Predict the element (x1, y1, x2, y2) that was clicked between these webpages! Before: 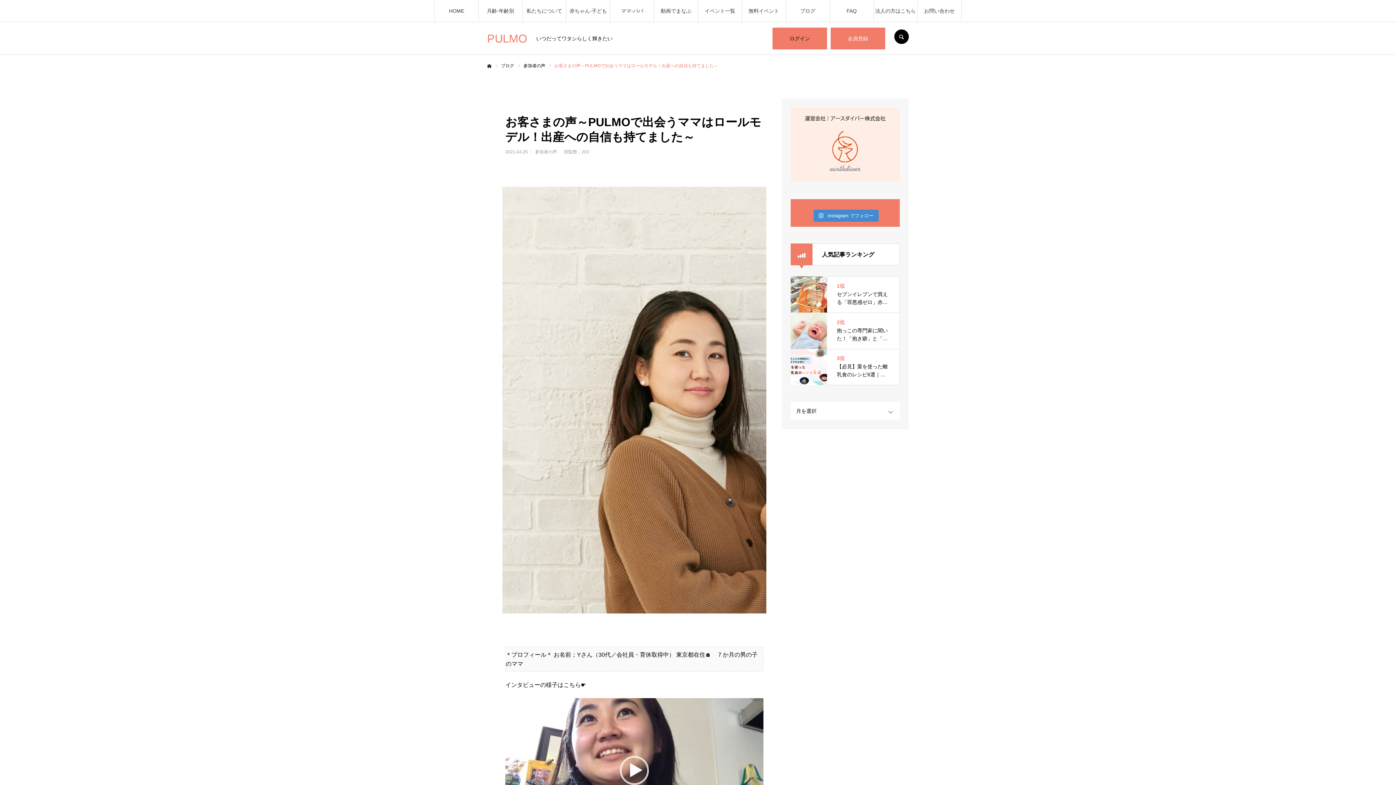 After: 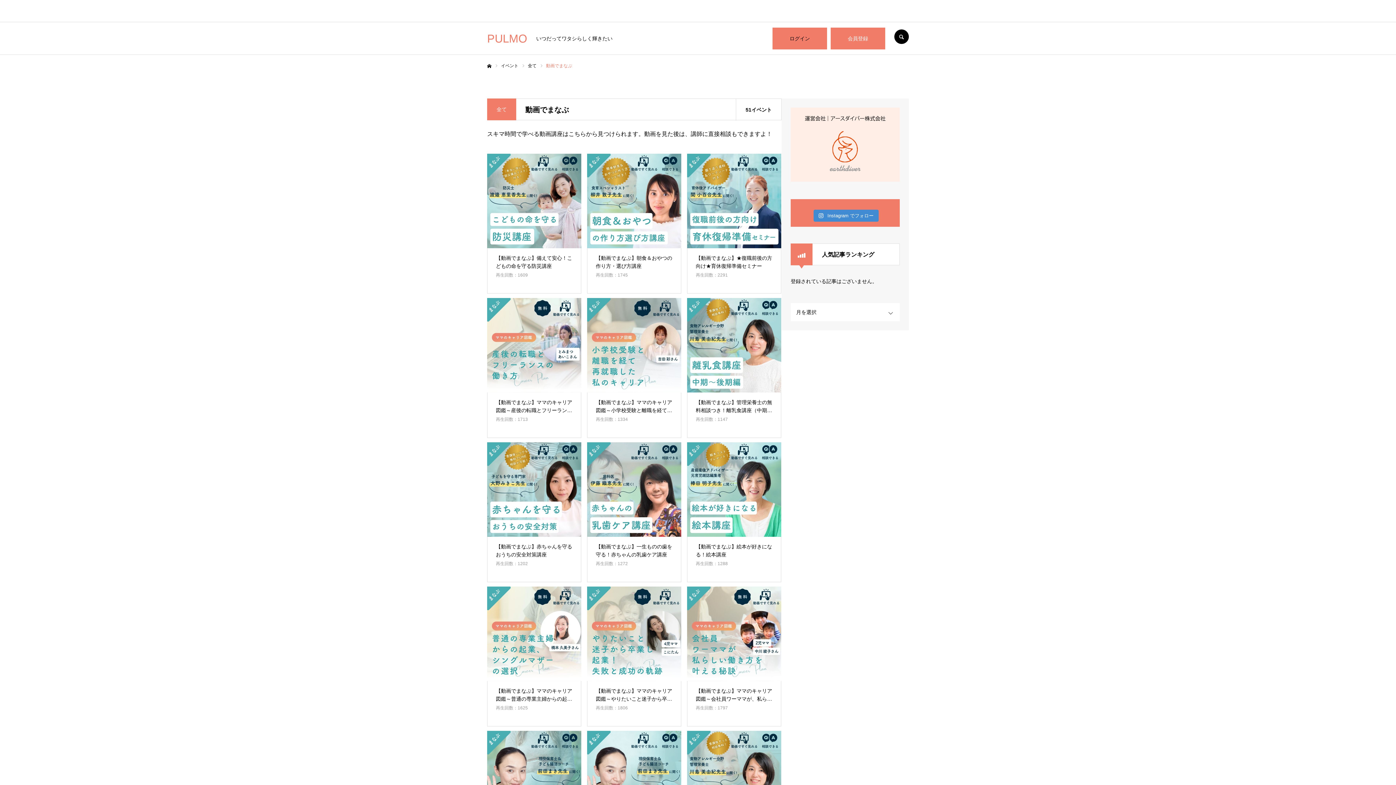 Action: bbox: (654, 0, 698, 21) label: 動画でまなぶ